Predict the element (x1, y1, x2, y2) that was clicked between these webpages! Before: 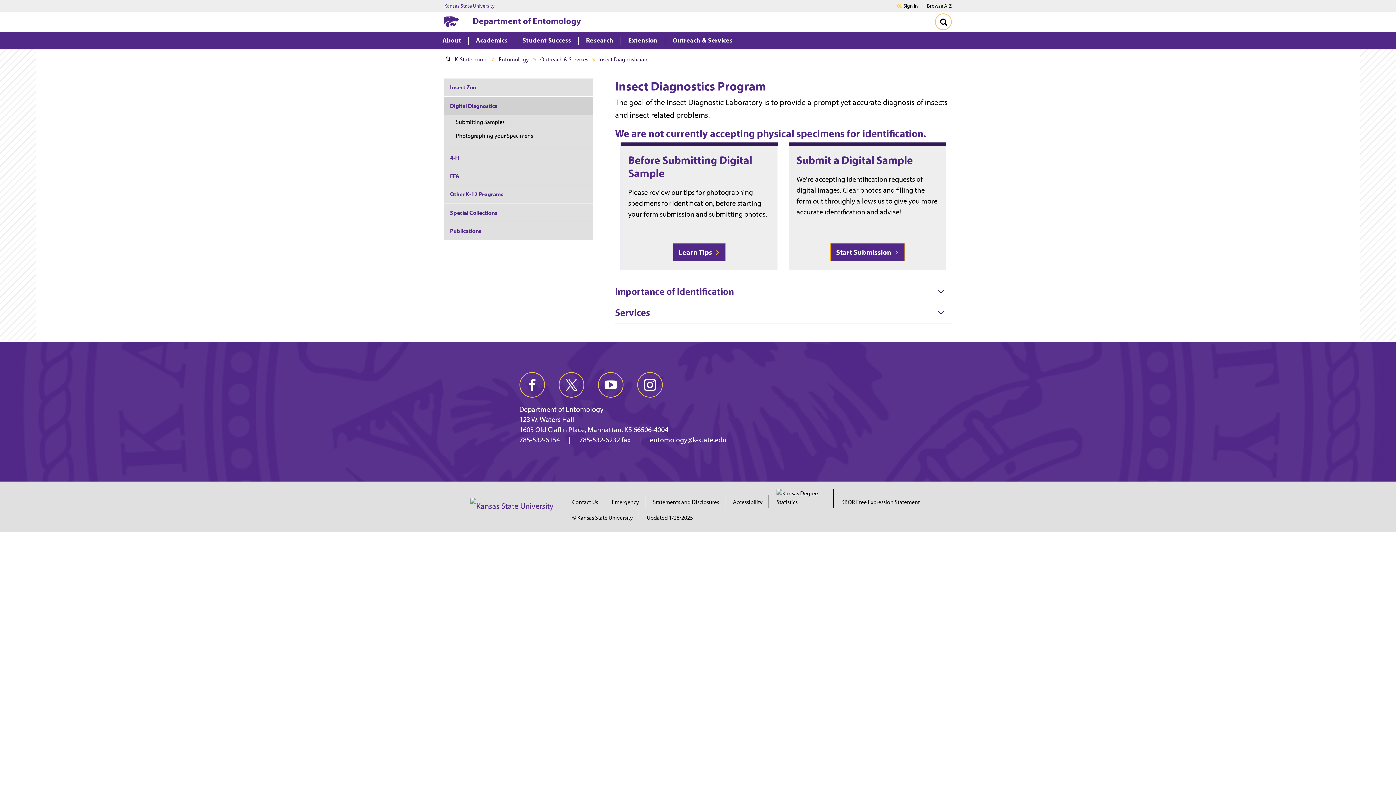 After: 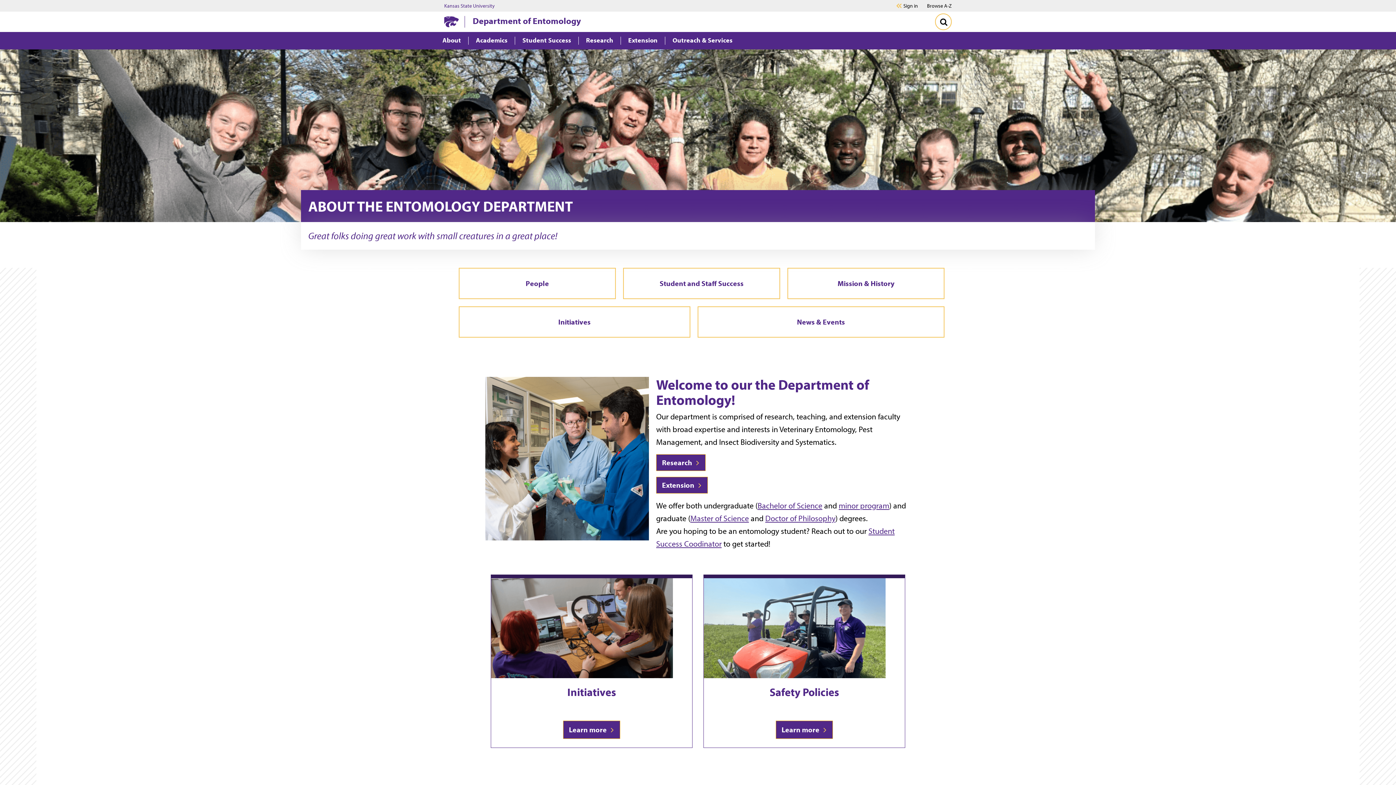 Action: bbox: (442, 36, 461, 44) label: About